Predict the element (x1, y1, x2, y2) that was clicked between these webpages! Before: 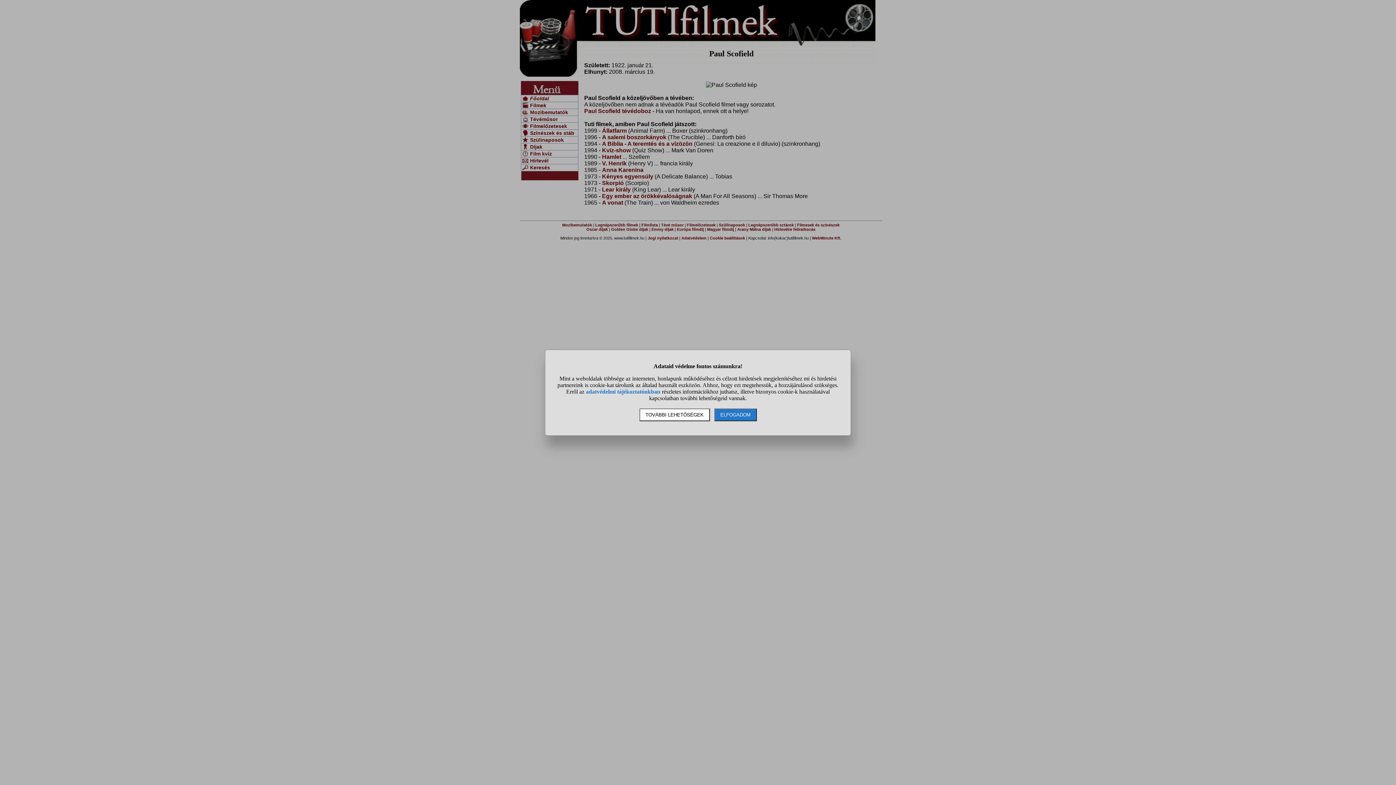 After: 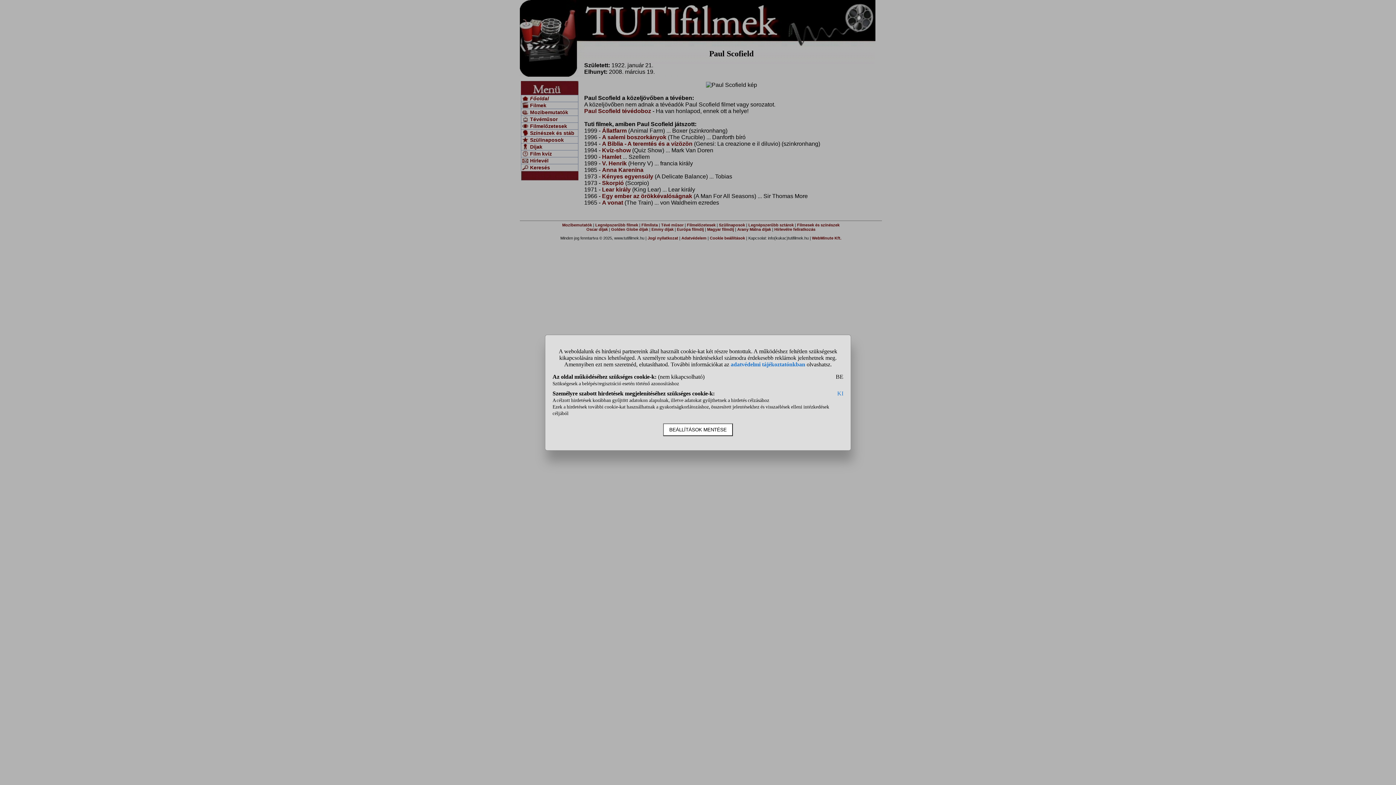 Action: label: TOVÁBBI LEHETŐSÉGEK bbox: (639, 408, 710, 421)